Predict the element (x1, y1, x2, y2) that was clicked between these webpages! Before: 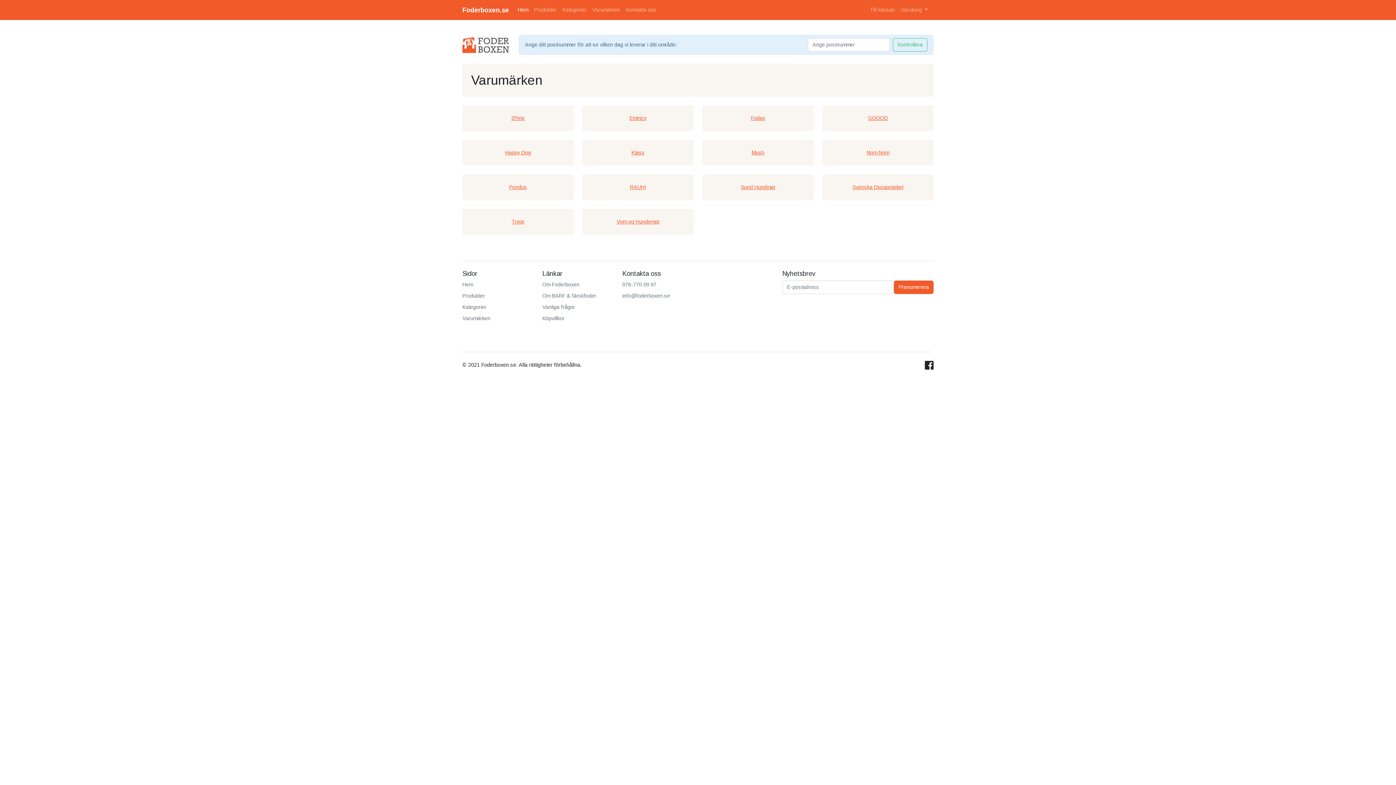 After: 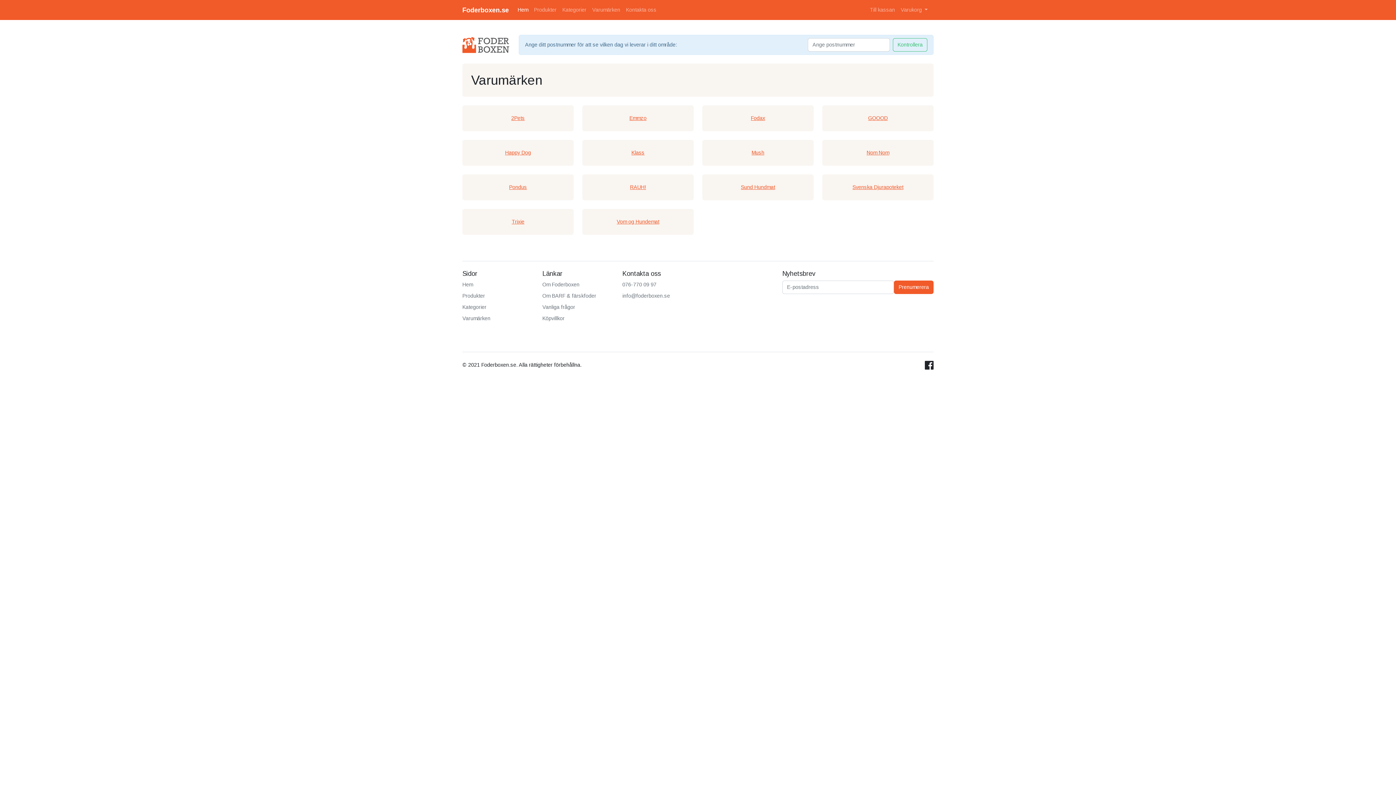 Action: bbox: (462, 314, 533, 322) label: Varumärken